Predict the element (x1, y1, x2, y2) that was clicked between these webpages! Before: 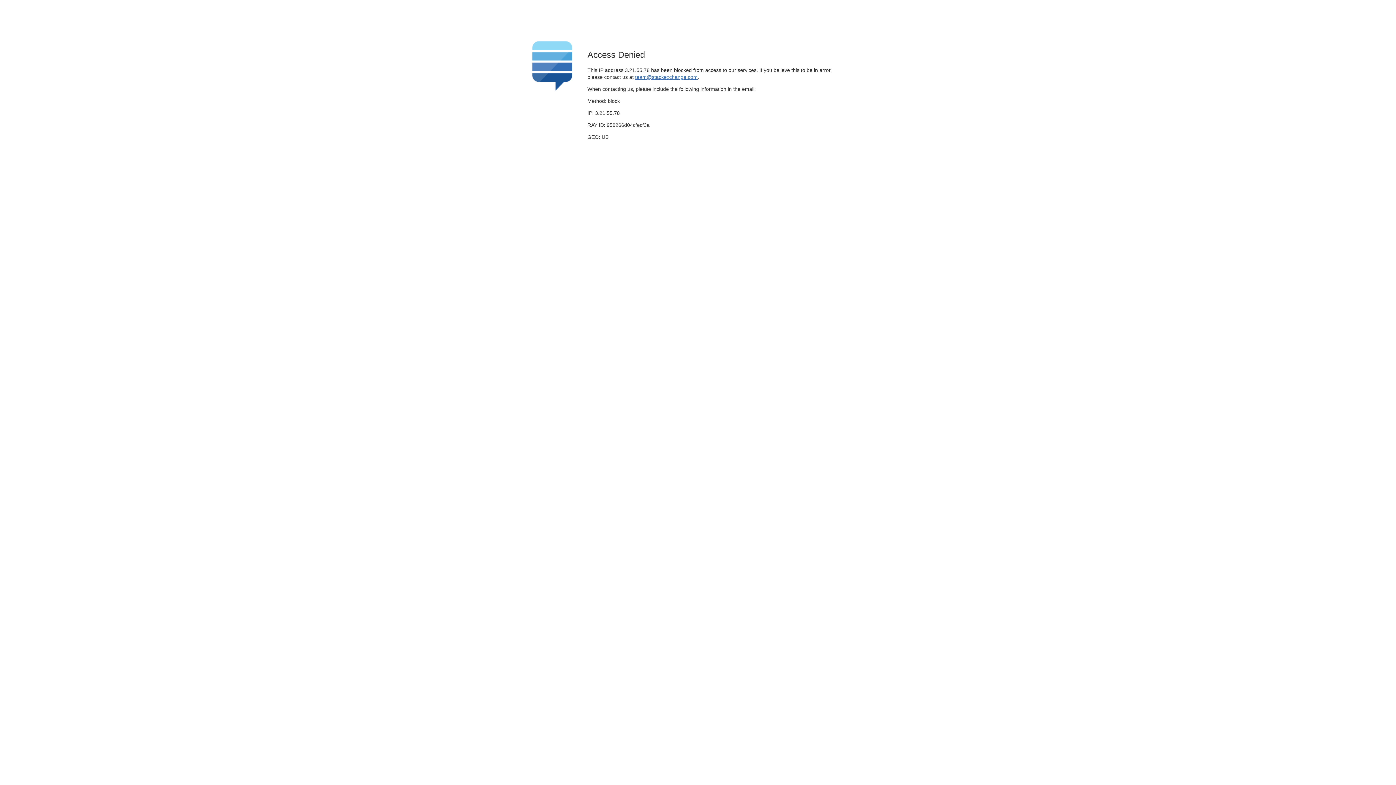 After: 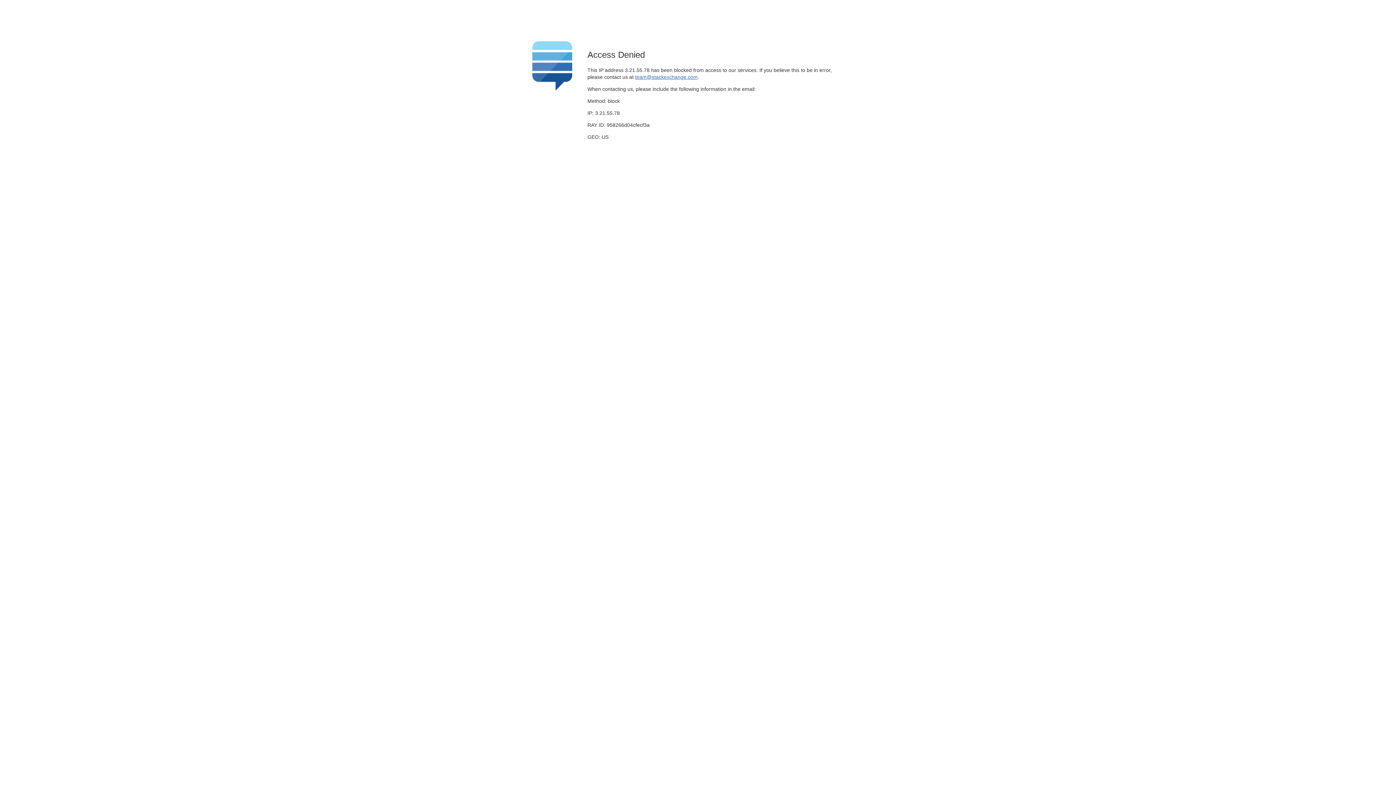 Action: label: team@stackexchange.com bbox: (635, 74, 697, 79)